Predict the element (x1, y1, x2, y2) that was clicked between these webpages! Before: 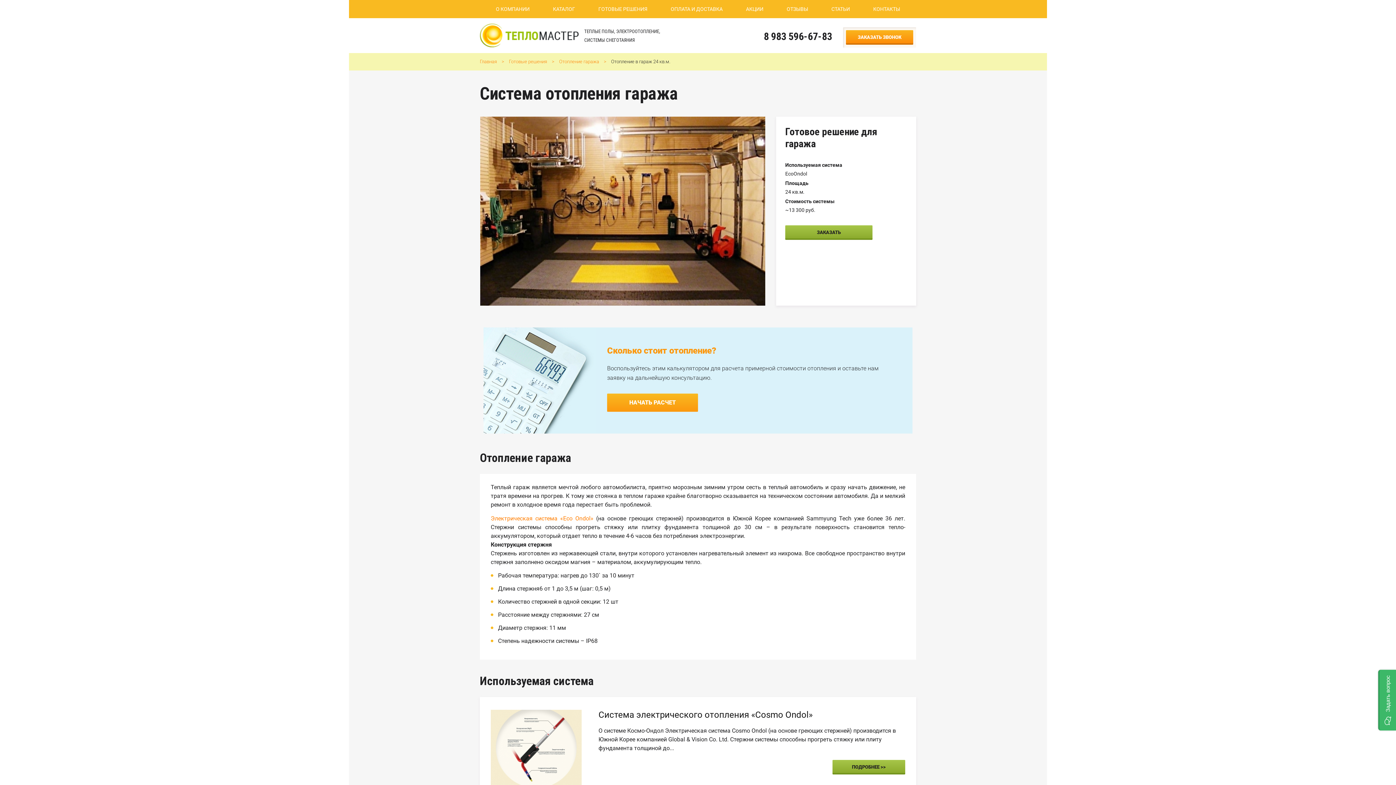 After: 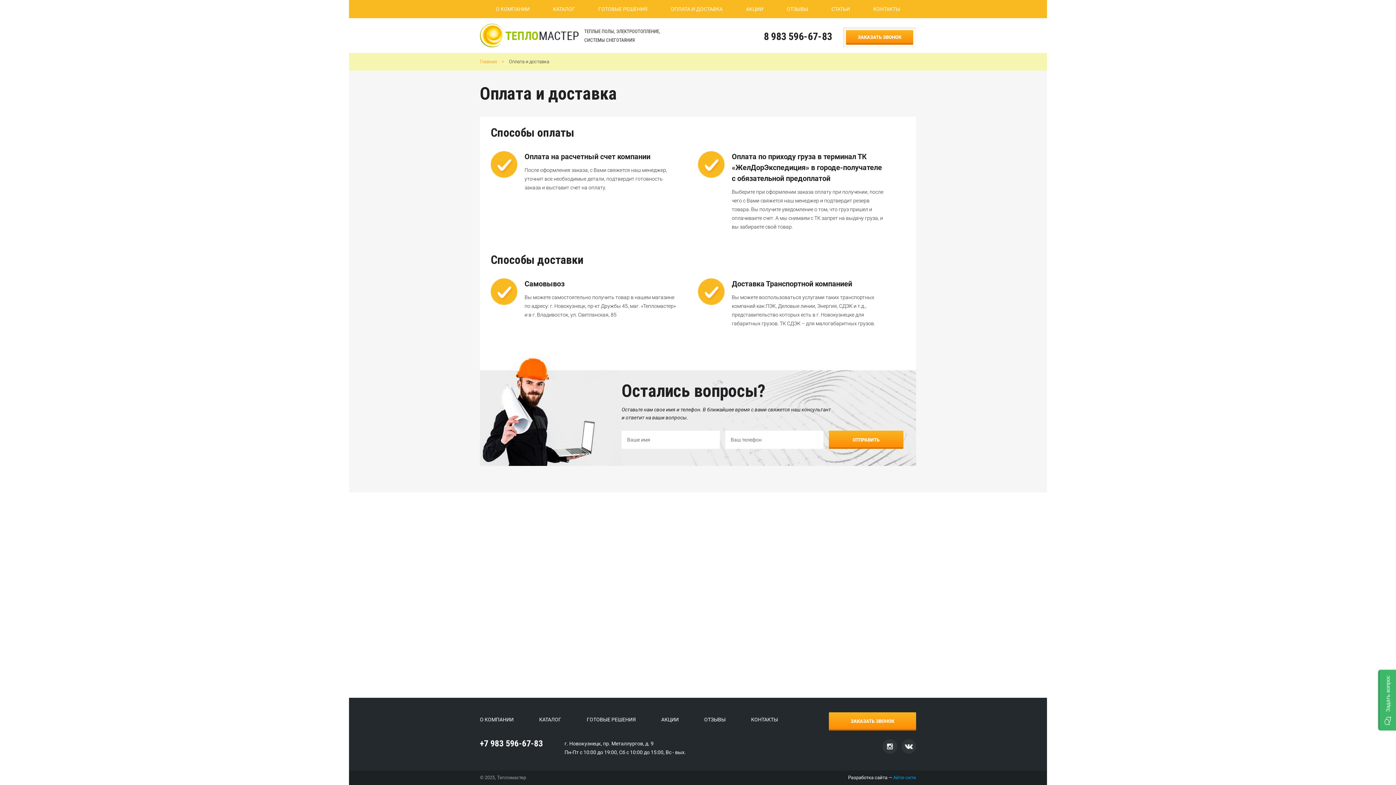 Action: label: ОПЛАТА И ДОСТАВКА bbox: (661, 0, 732, 18)